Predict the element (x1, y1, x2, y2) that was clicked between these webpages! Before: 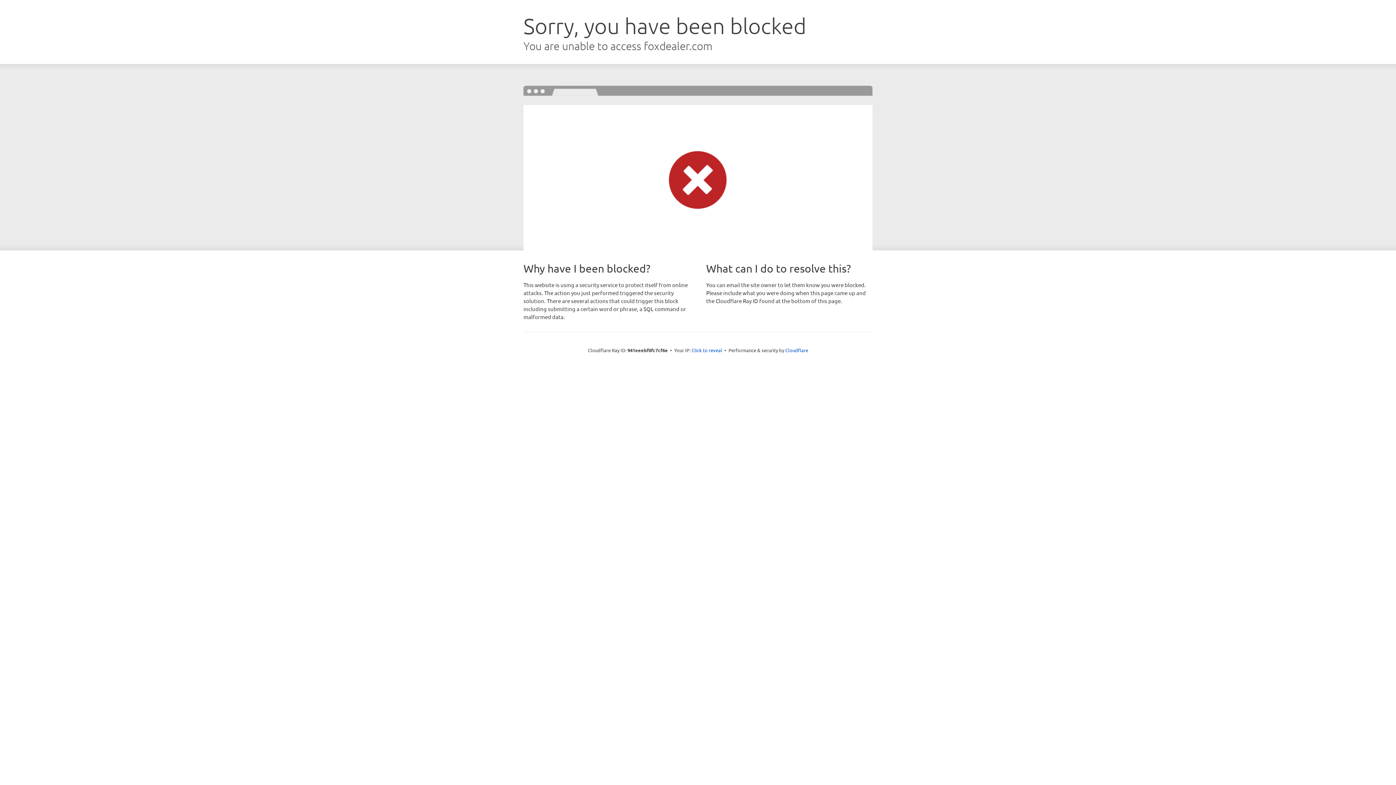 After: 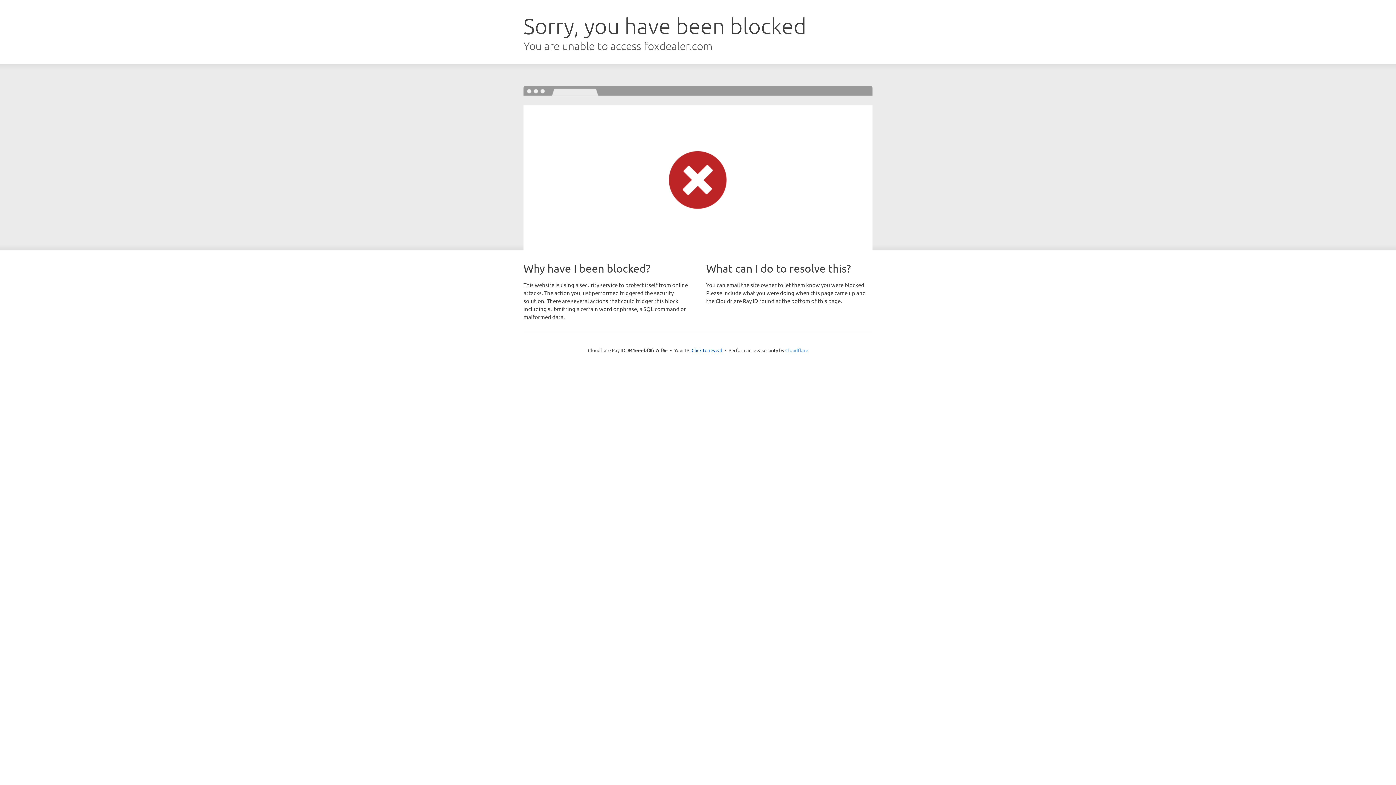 Action: bbox: (785, 347, 808, 353) label: Cloudflare